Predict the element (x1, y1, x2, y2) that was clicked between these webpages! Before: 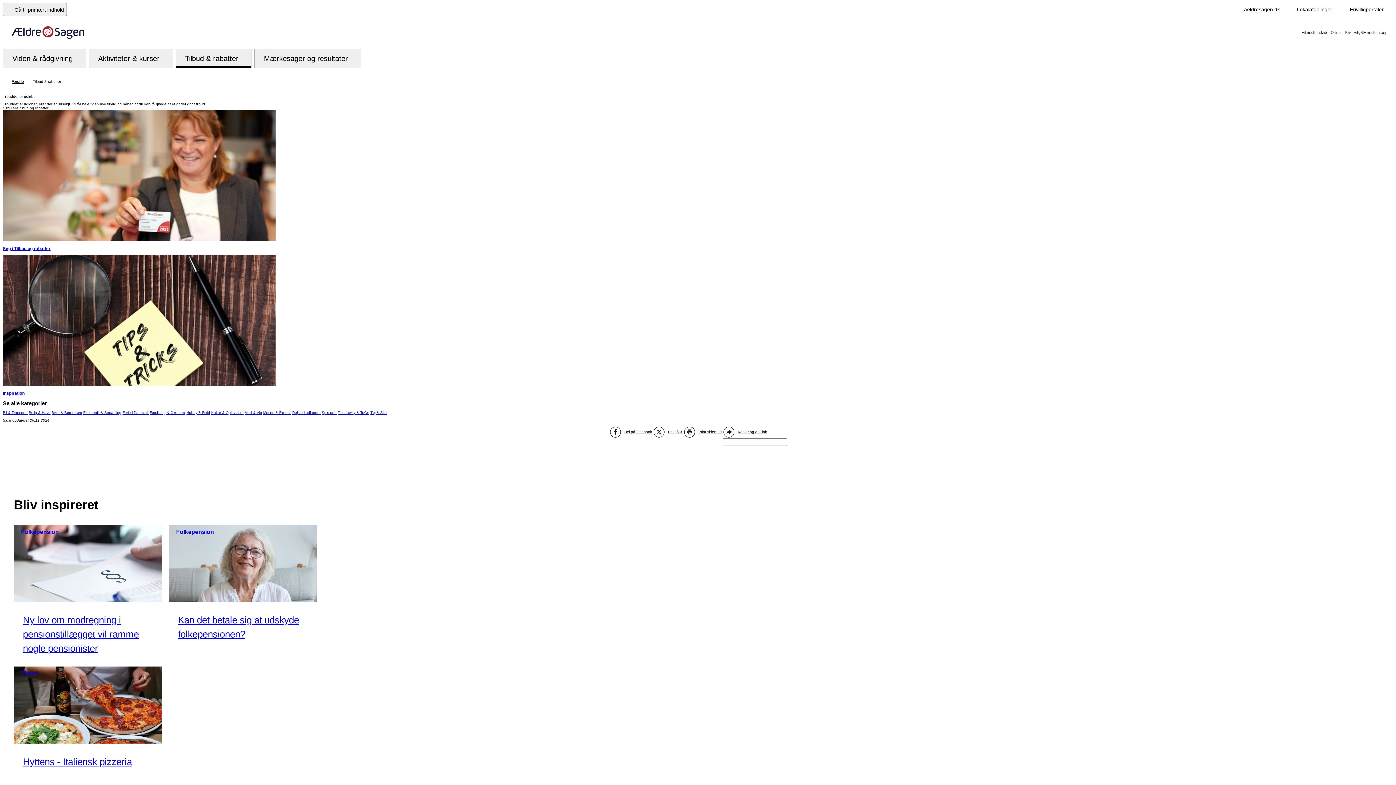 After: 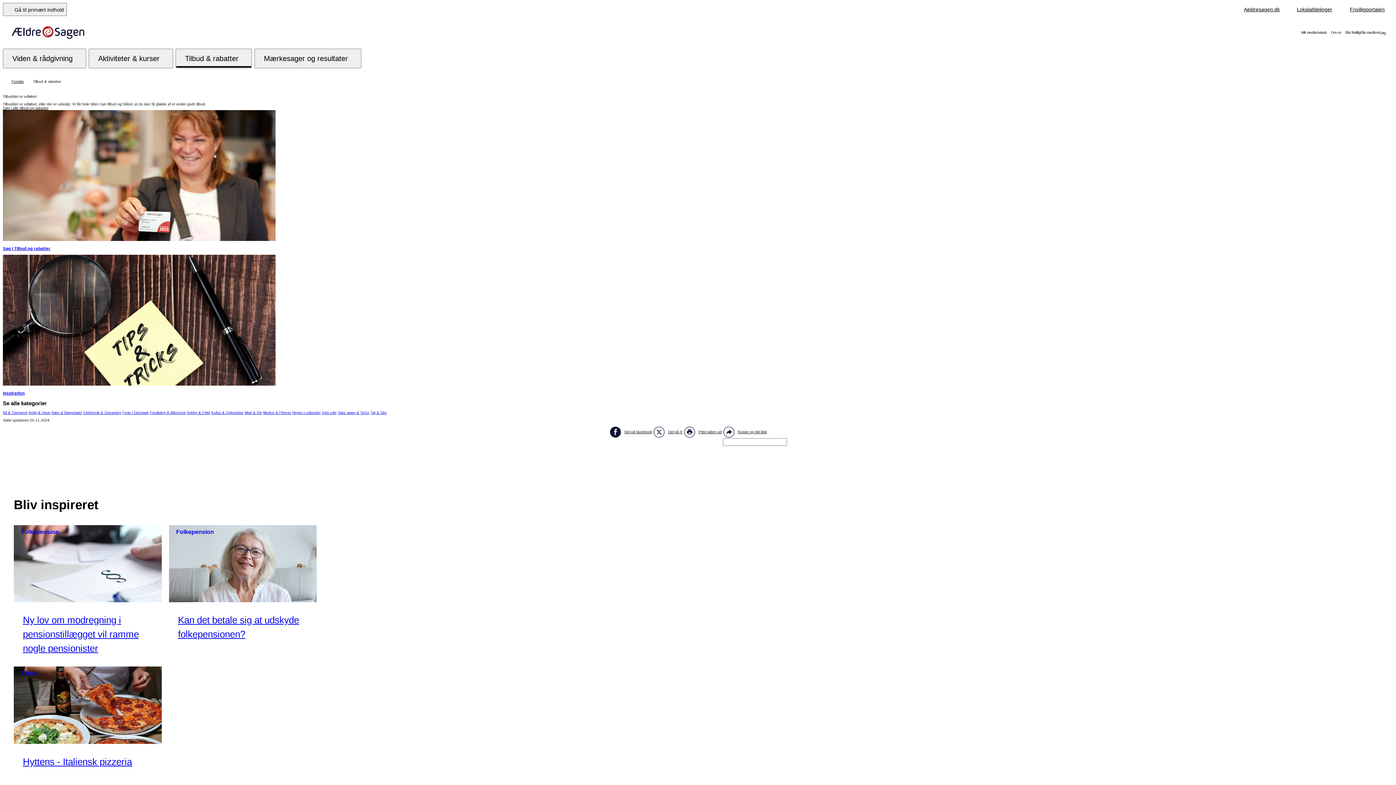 Action: bbox: (609, 426, 652, 438) label: Del på facebook